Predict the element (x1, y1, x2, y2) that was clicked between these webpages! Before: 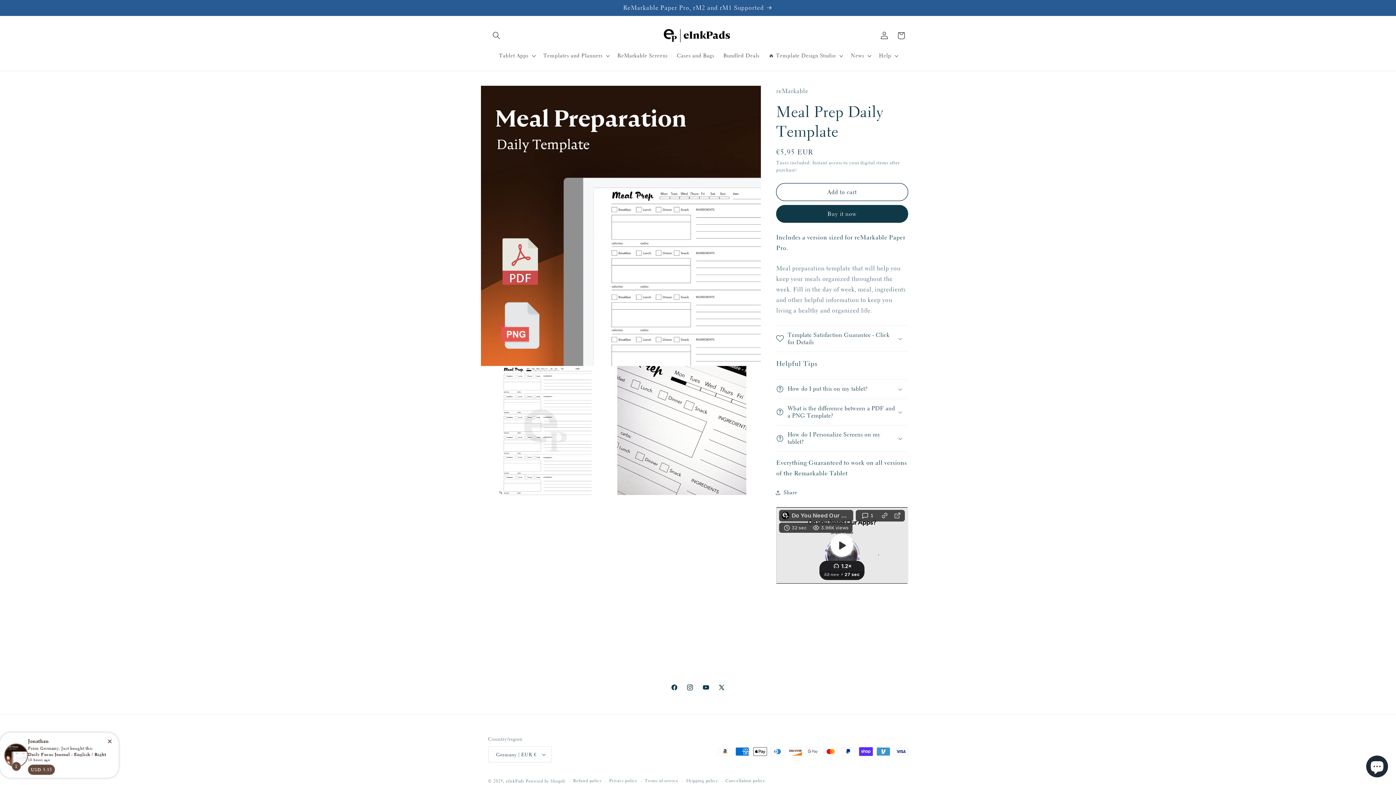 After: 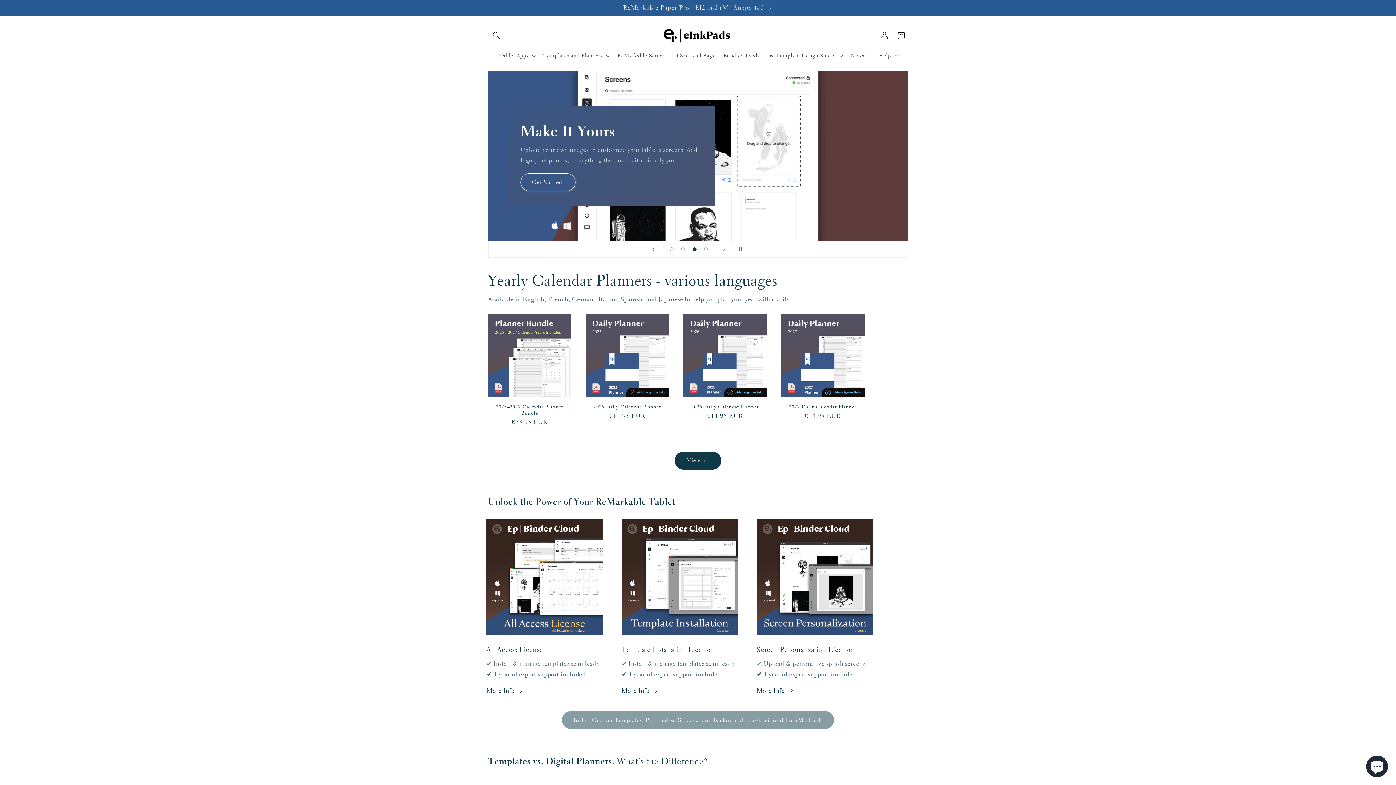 Action: bbox: (505, 778, 524, 784) label: eInkPads